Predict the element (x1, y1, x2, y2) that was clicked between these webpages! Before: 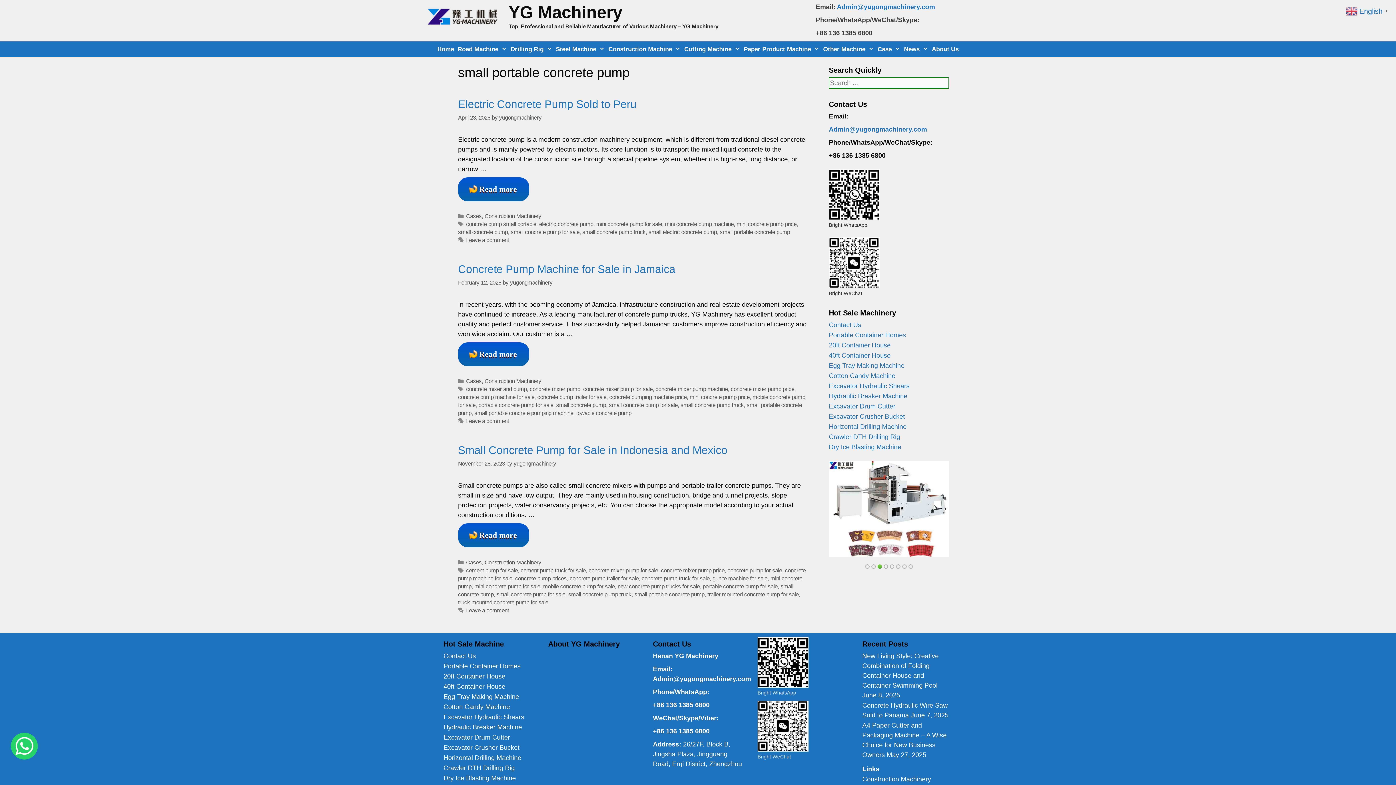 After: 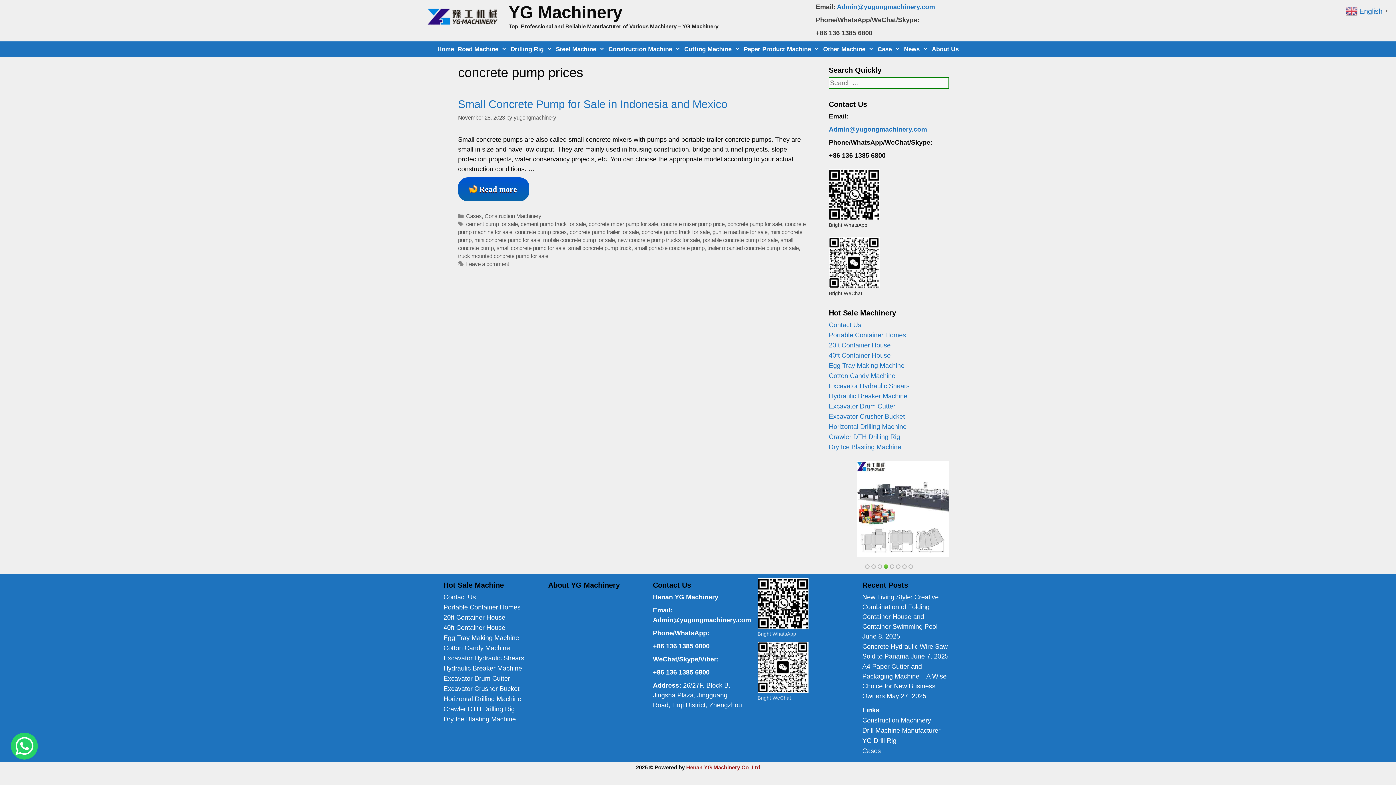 Action: bbox: (515, 575, 566, 581) label: concrete pump prices